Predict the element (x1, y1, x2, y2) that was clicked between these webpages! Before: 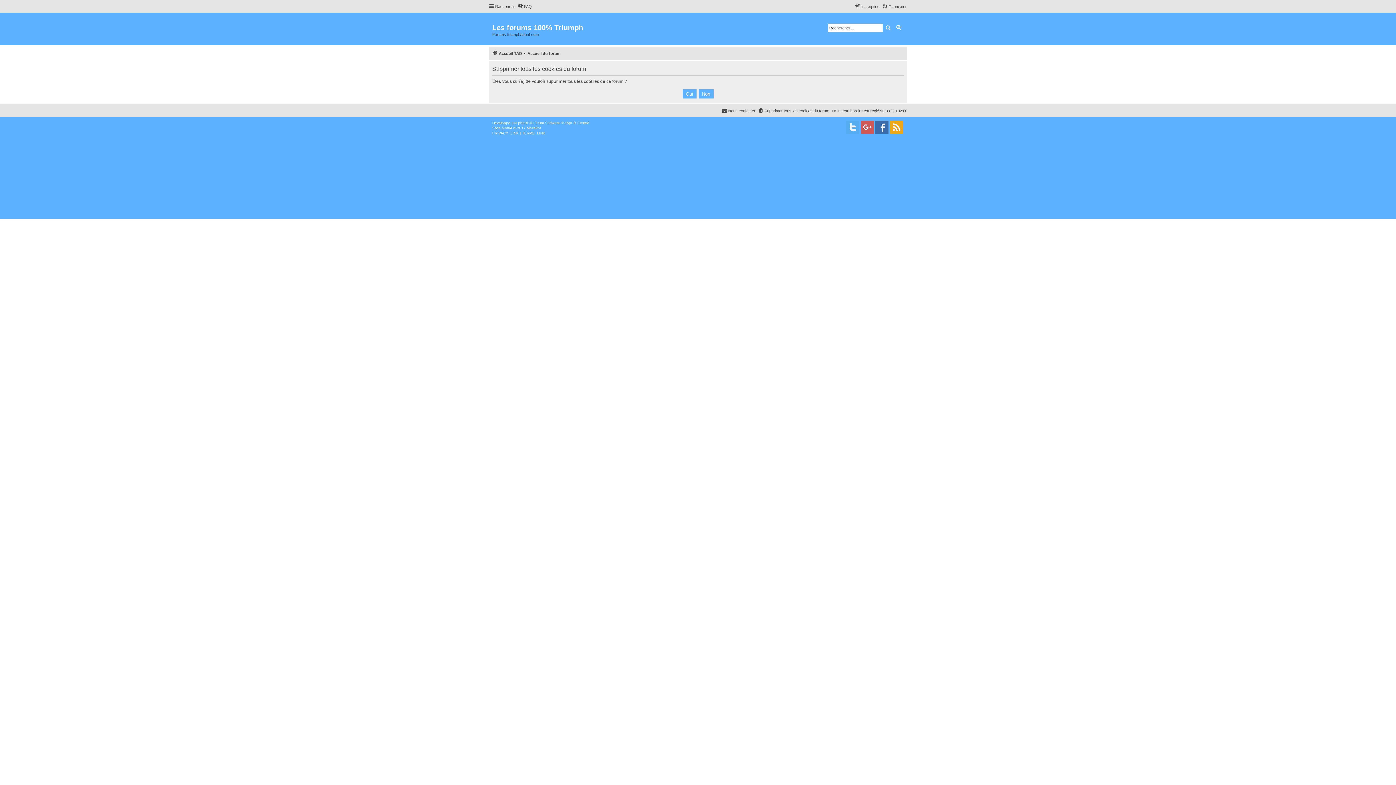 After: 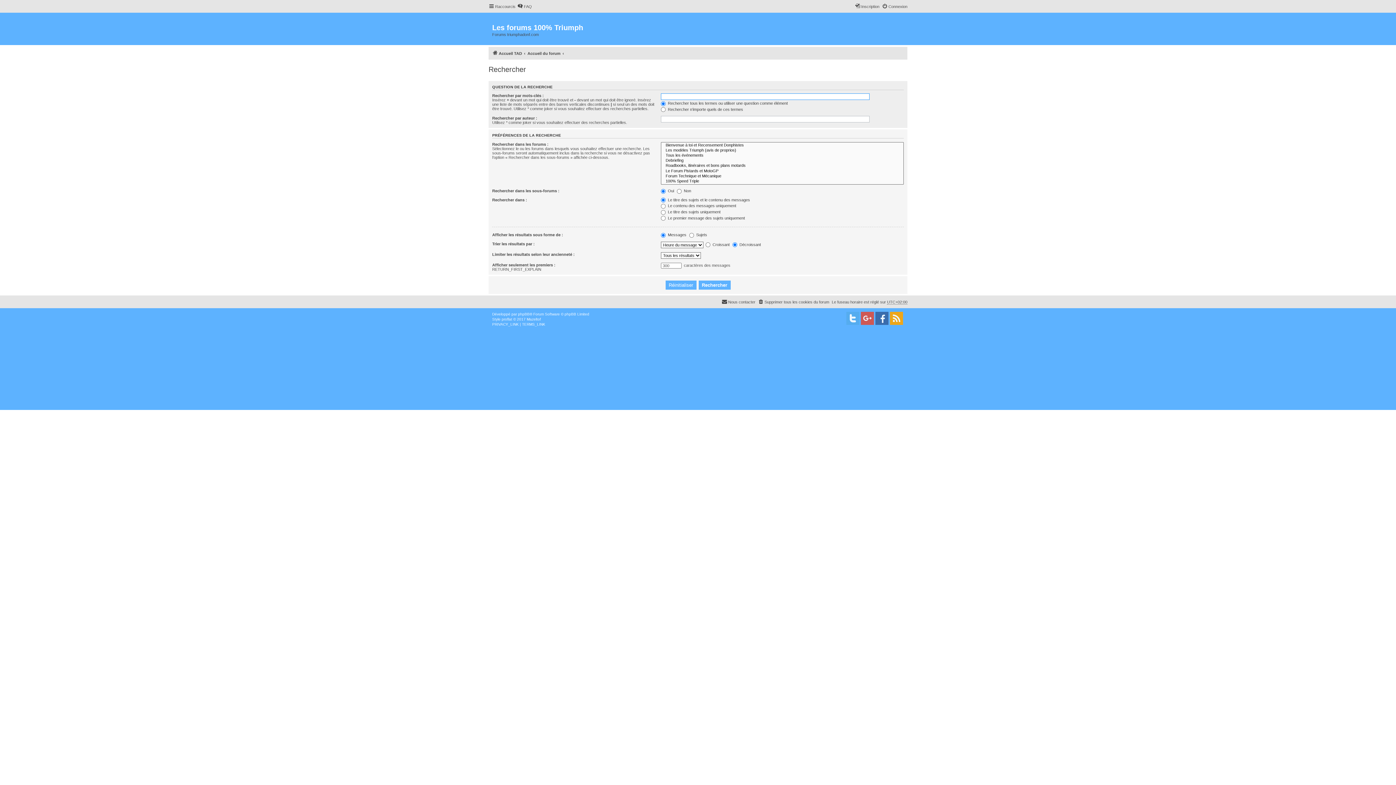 Action: bbox: (893, 23, 904, 32) label: Recherche avancée